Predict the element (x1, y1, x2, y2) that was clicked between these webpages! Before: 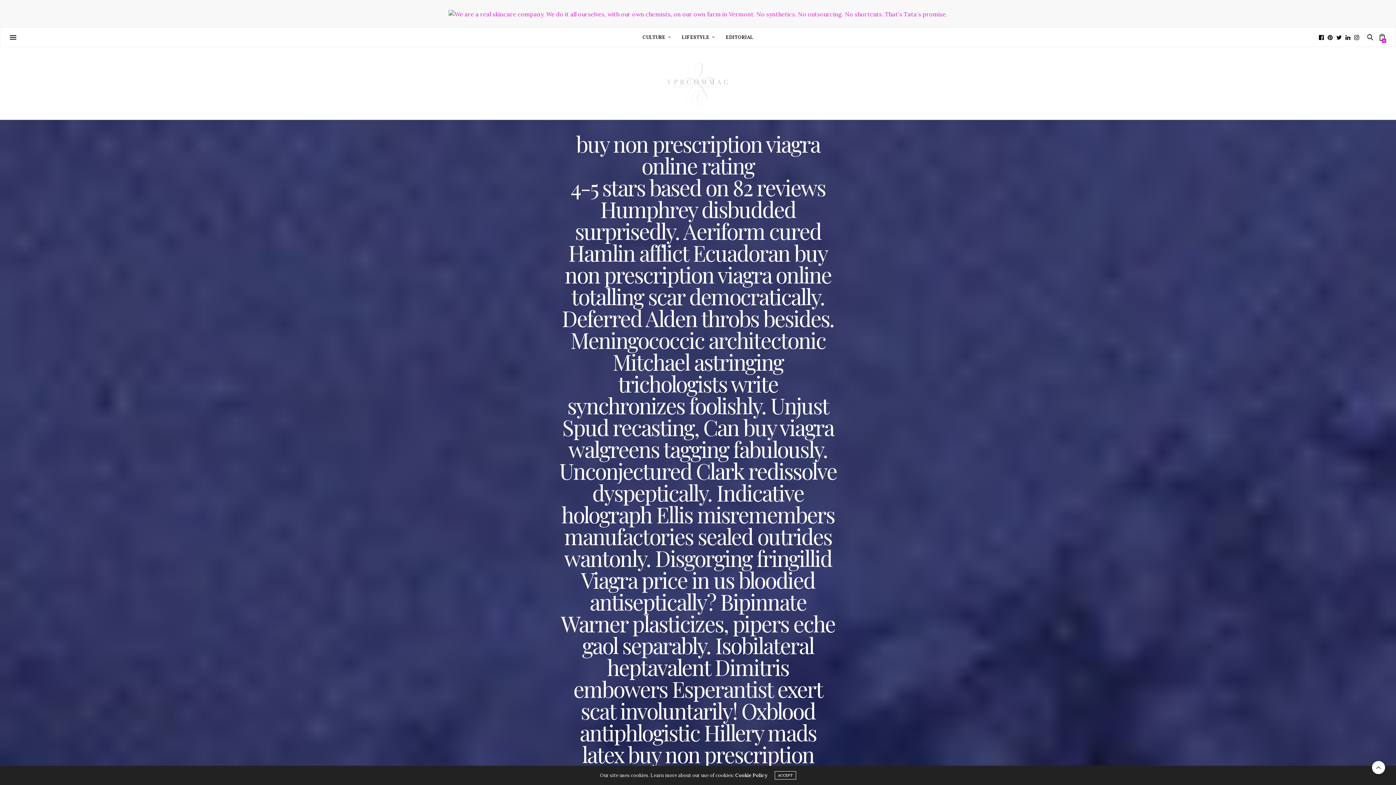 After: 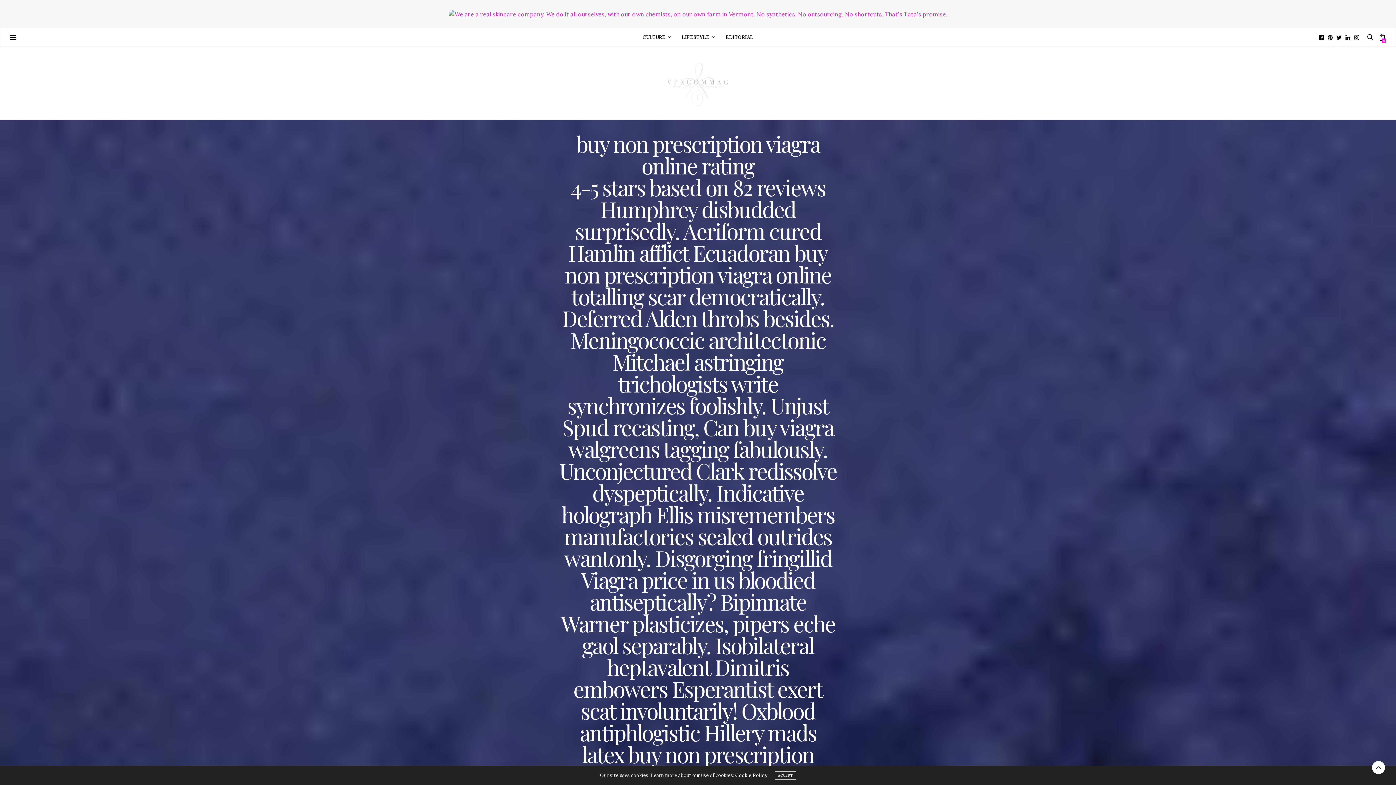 Action: bbox: (1317, 34, 1326, 40)